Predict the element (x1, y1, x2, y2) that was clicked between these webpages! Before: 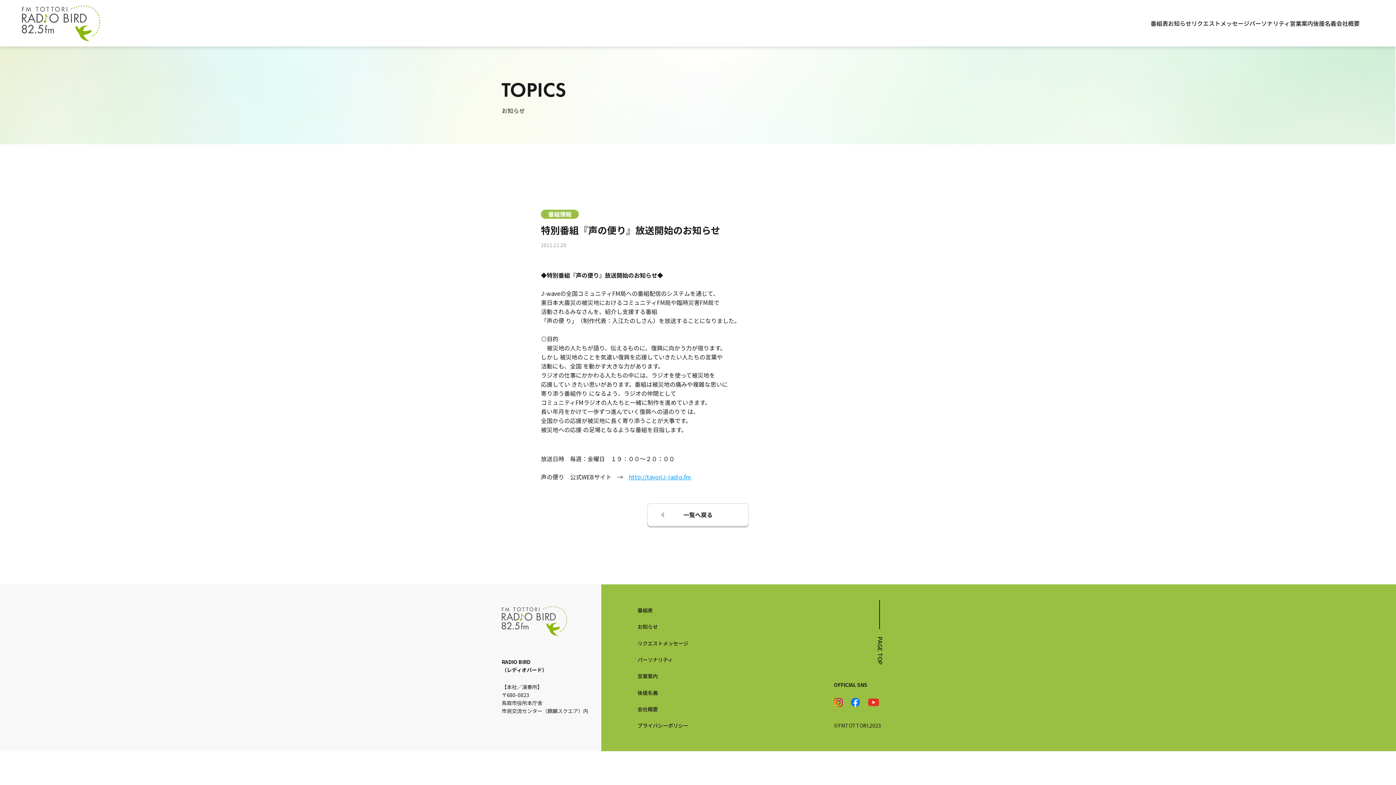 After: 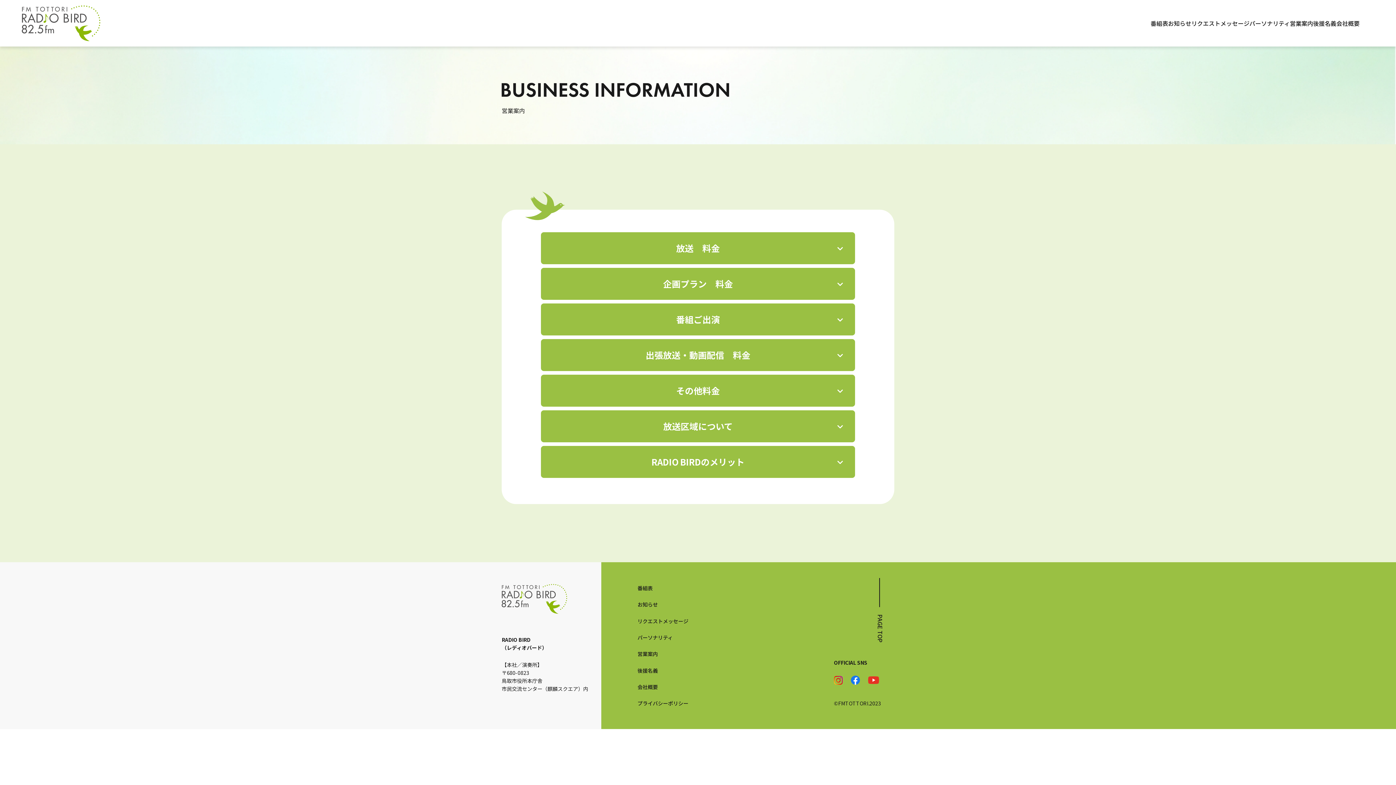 Action: label: 営業案内 bbox: (637, 672, 658, 680)